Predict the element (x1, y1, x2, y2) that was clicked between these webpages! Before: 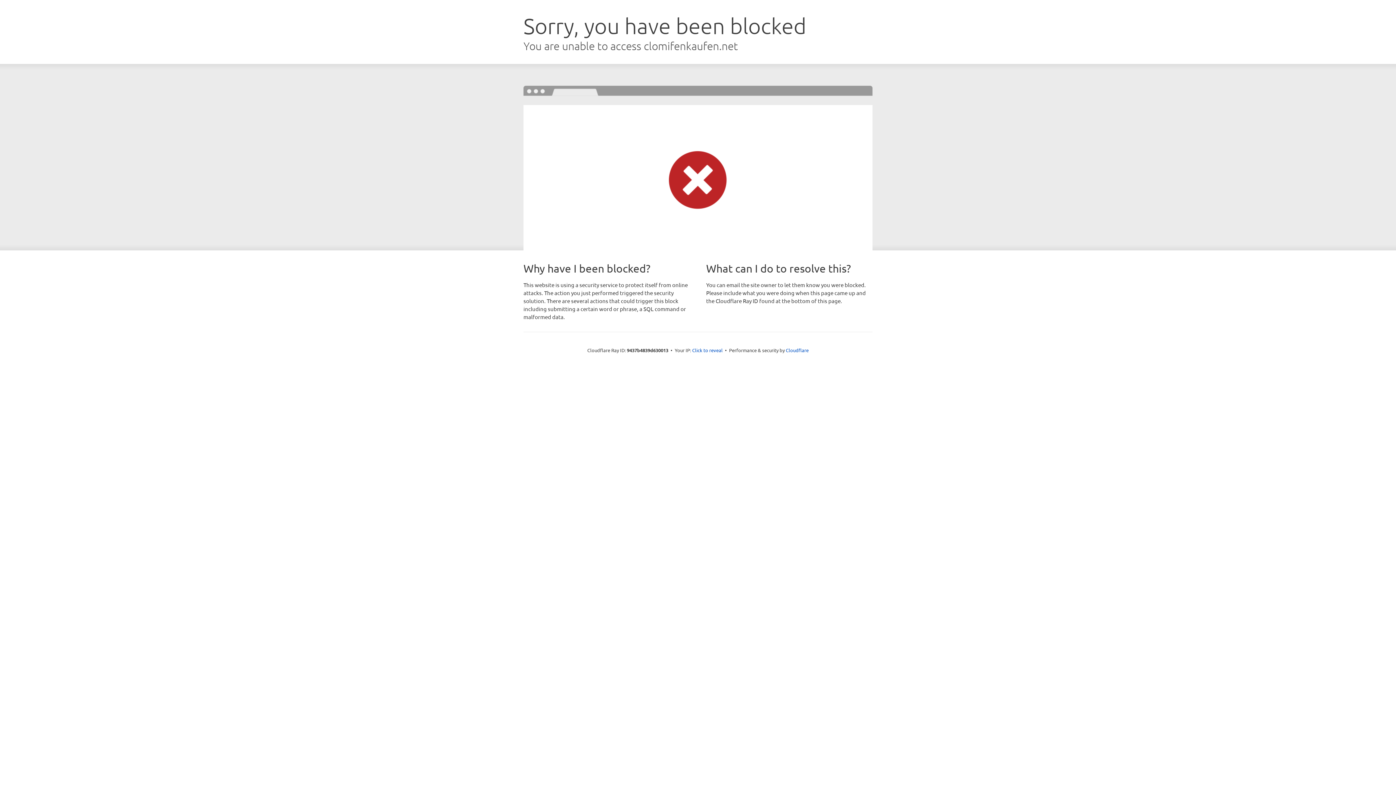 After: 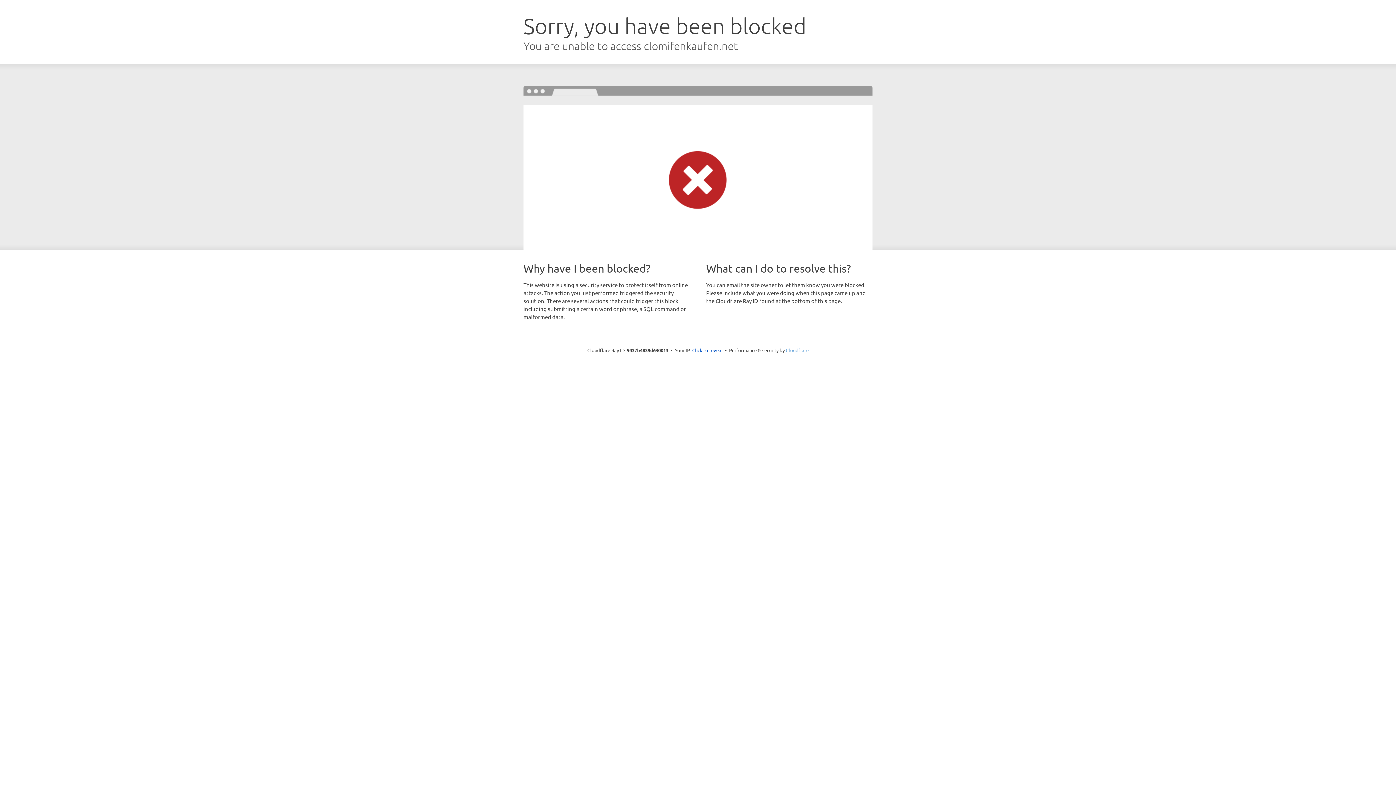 Action: bbox: (786, 347, 808, 353) label: Cloudflare